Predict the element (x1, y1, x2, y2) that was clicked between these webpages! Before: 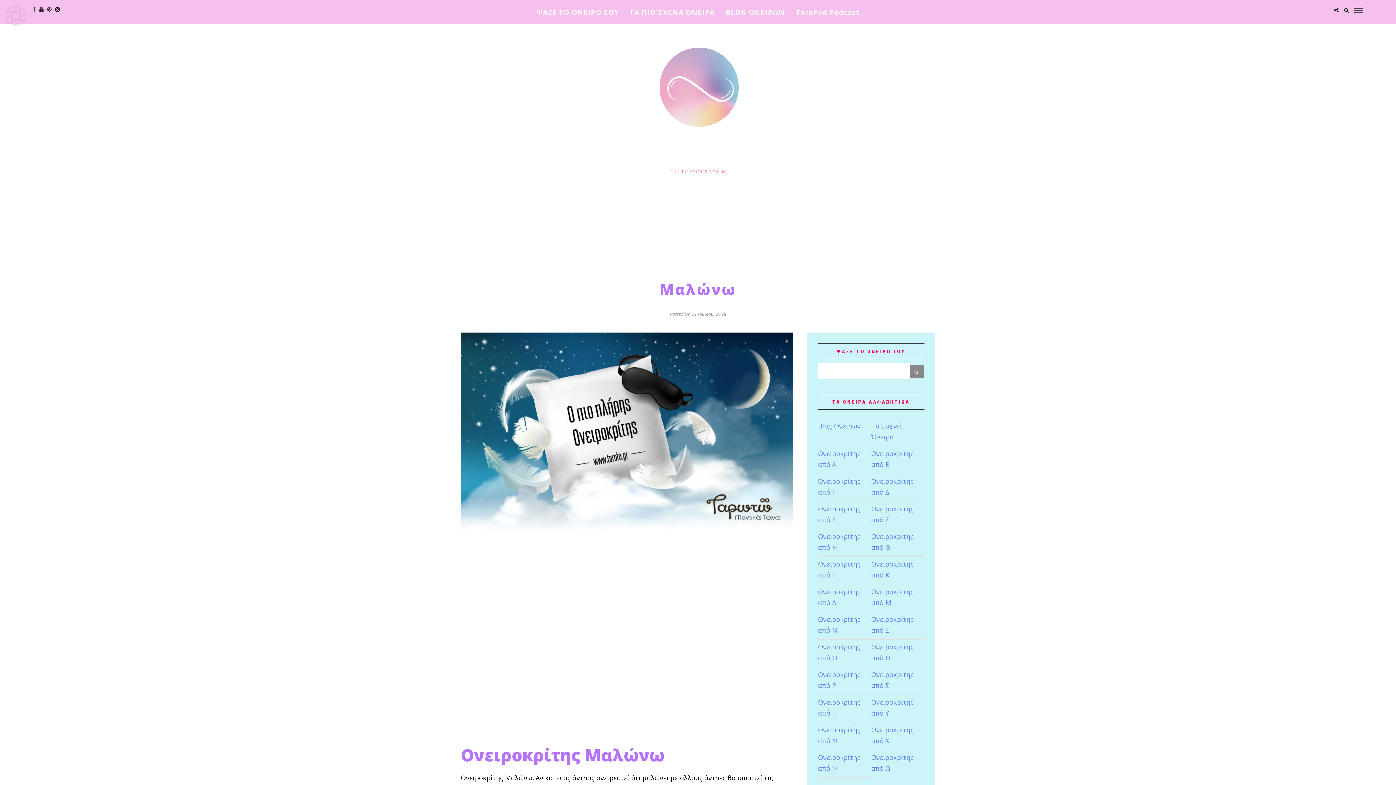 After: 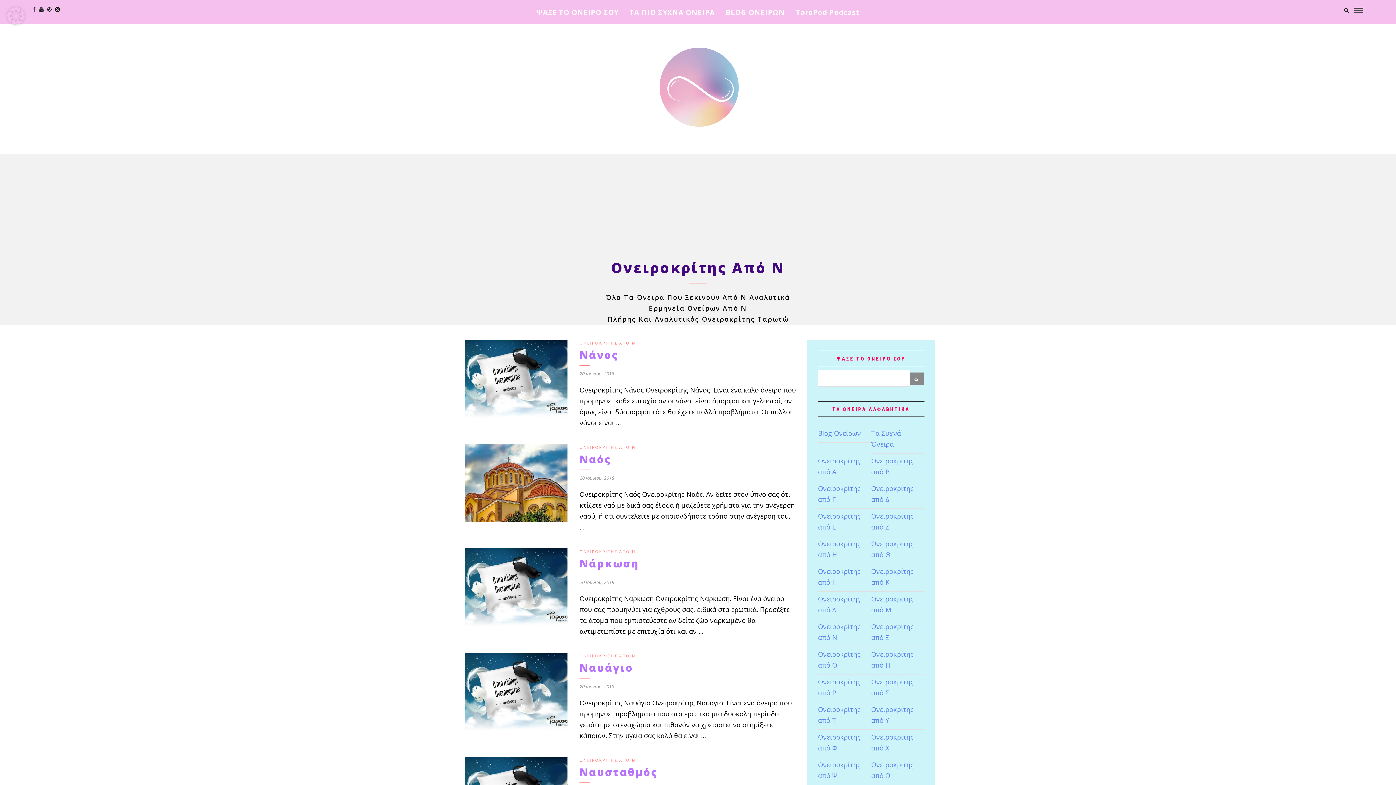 Action: label: Ονειροκρίτης από Ν bbox: (818, 614, 871, 639)